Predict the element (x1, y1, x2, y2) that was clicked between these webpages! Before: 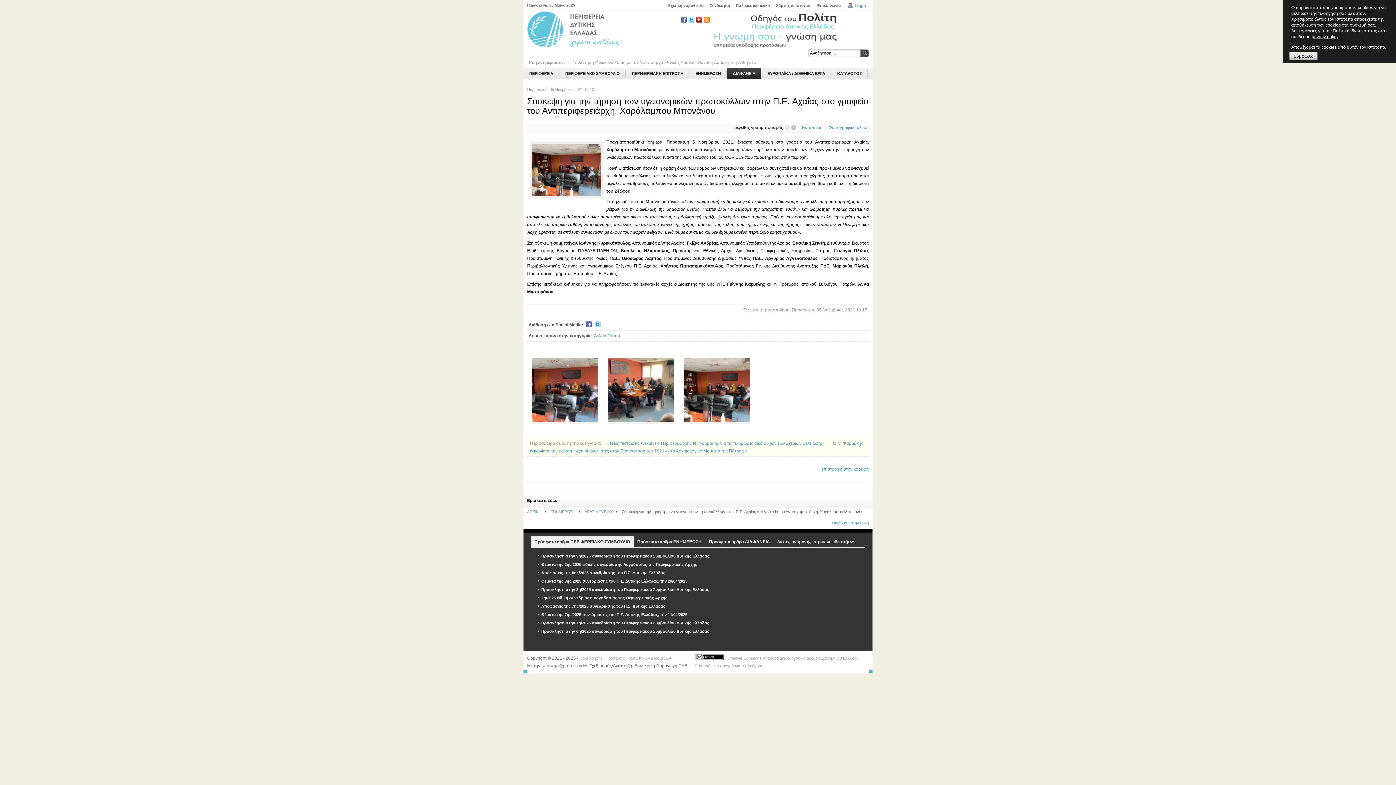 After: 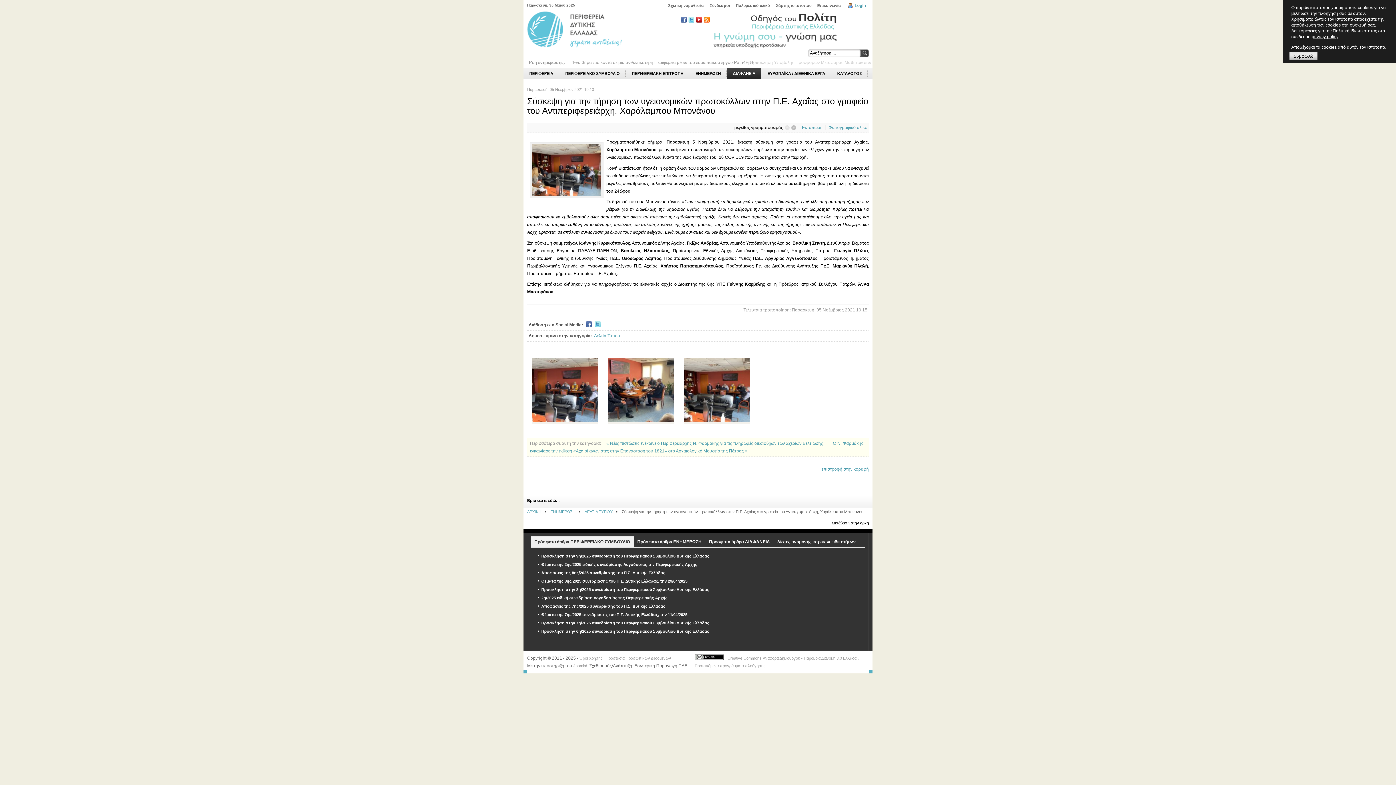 Action: bbox: (832, 517, 869, 529) label: Μετάβαση στην αρχή